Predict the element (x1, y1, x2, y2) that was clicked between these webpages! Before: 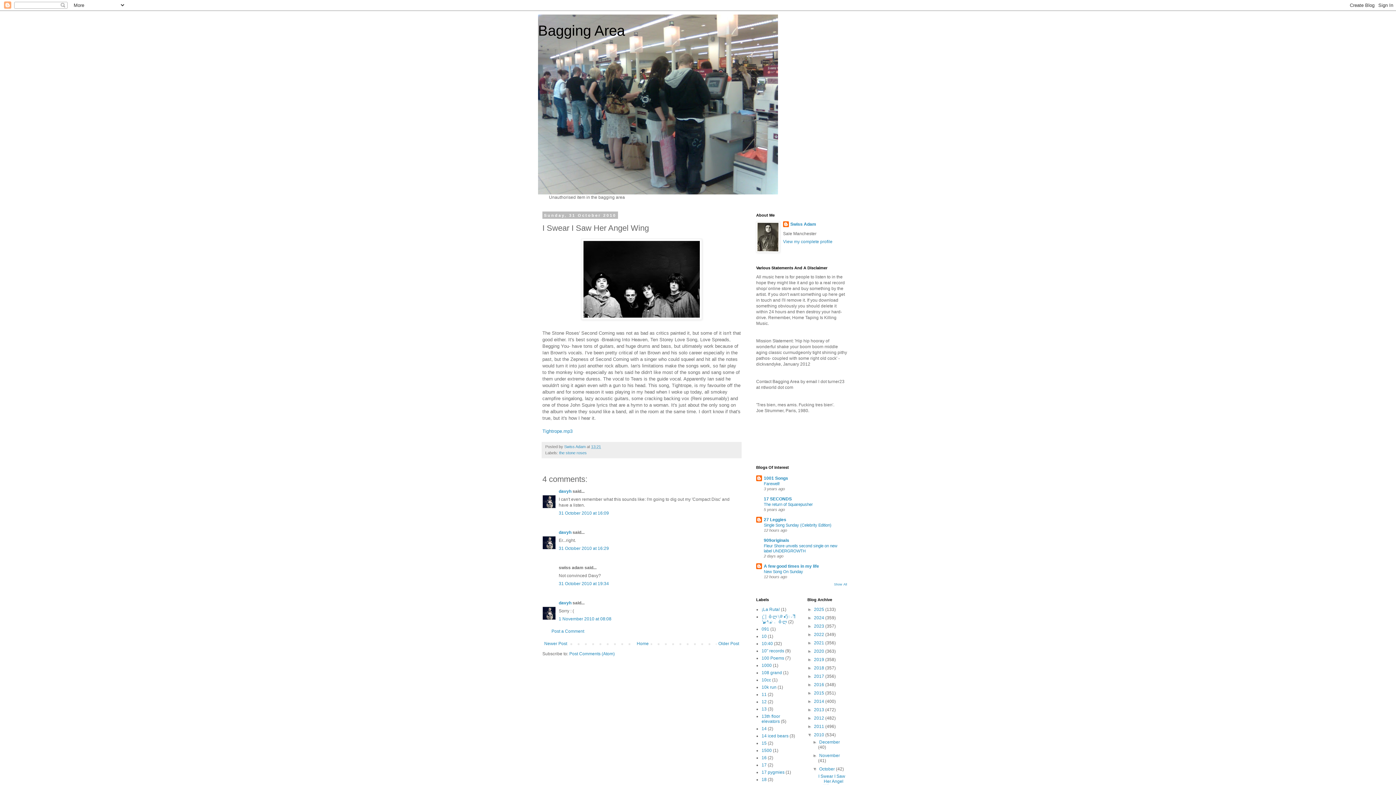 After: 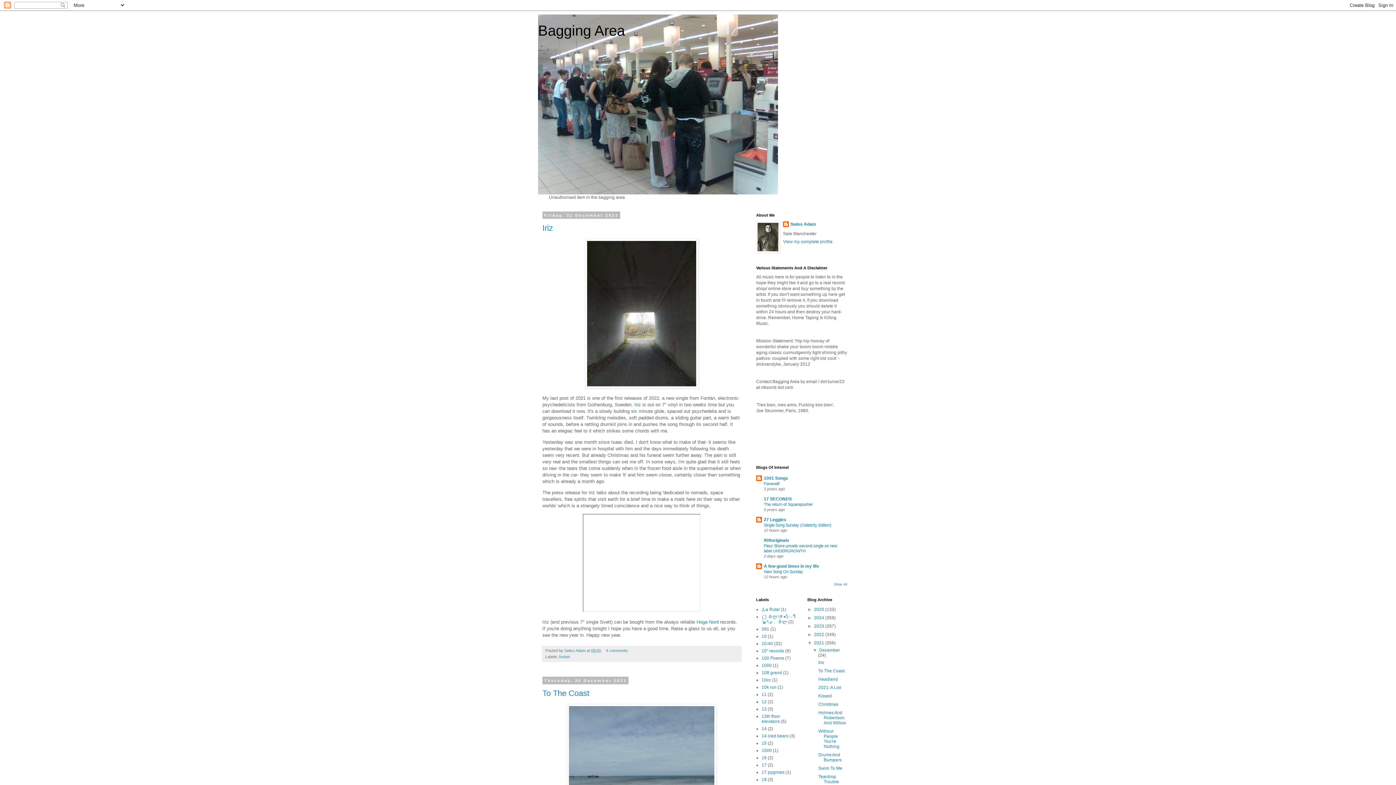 Action: label: 2021  bbox: (814, 640, 825, 645)